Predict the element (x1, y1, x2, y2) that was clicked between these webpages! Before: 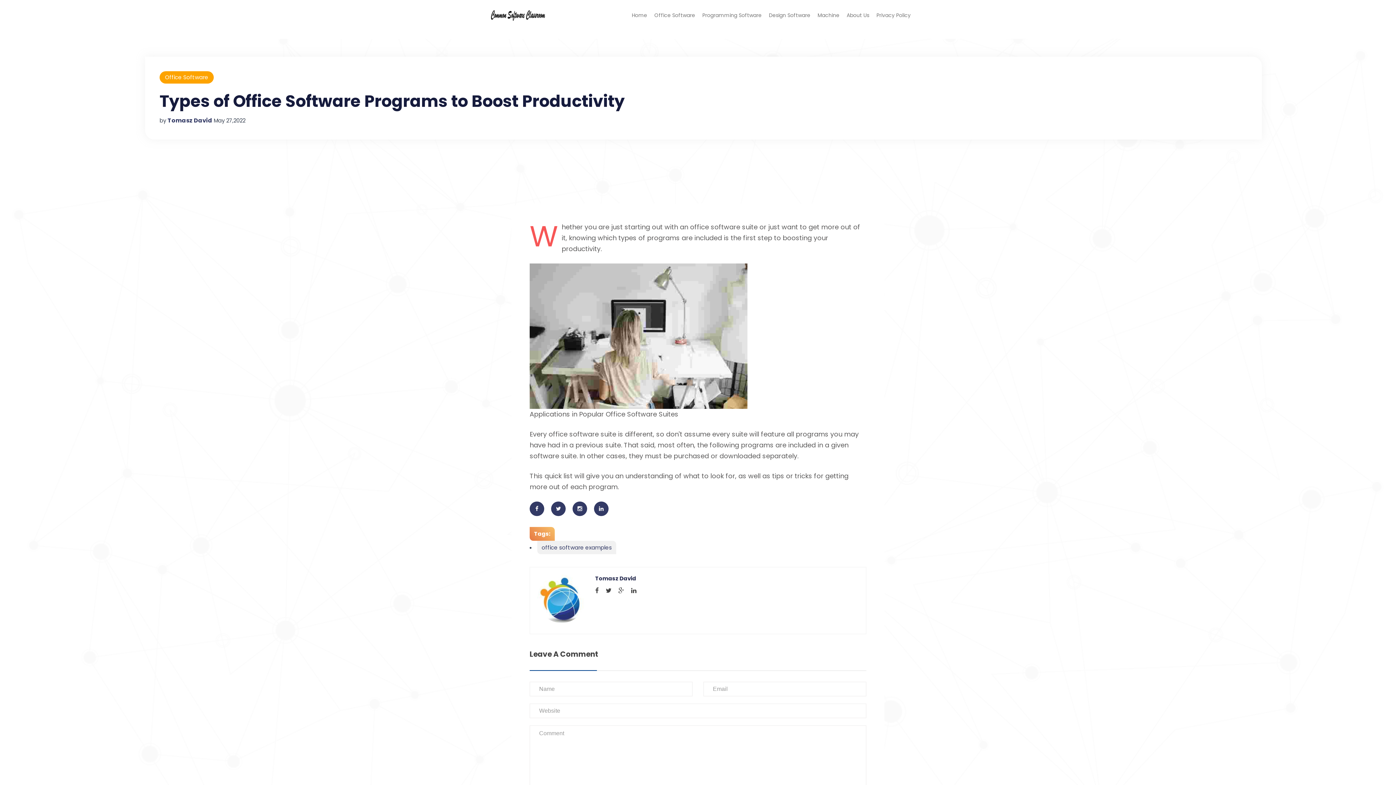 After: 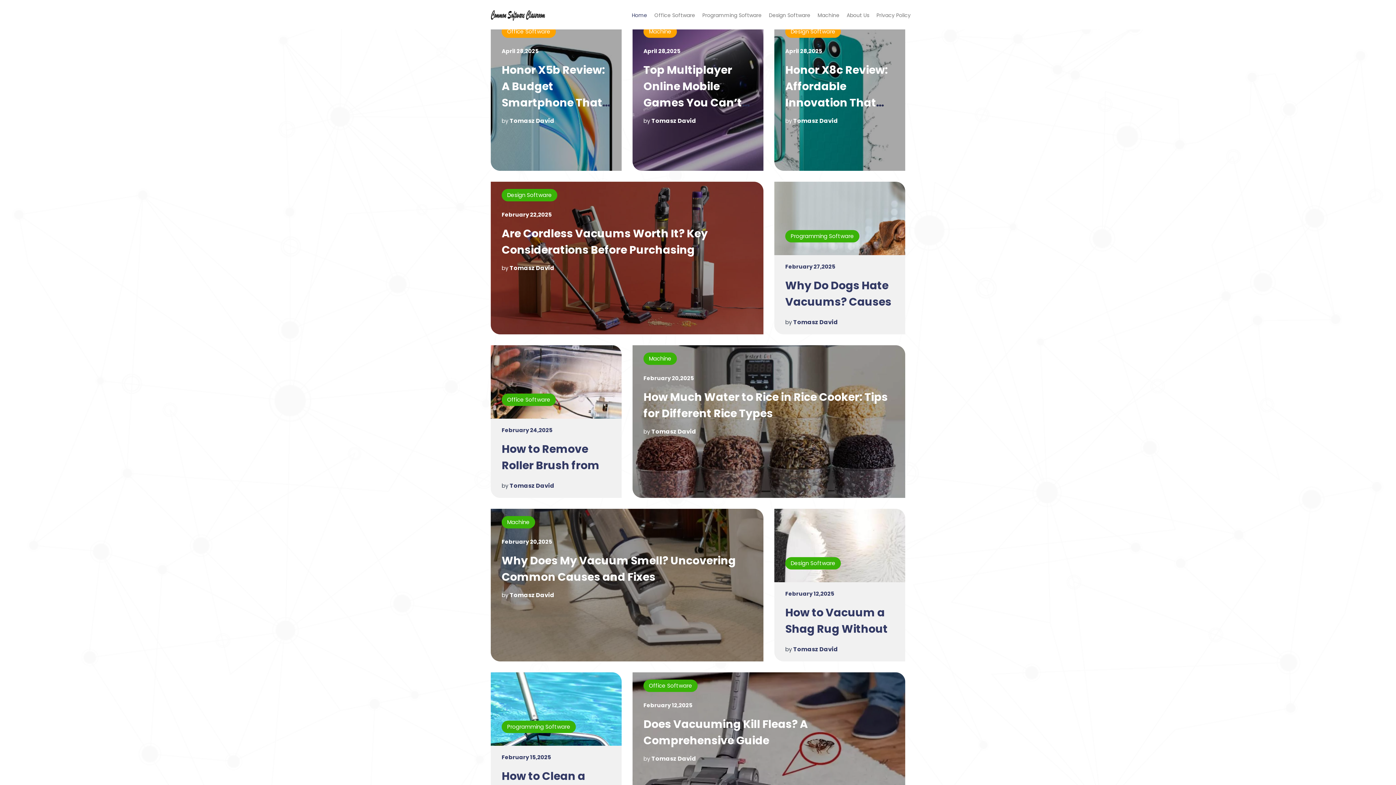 Action: label: Home bbox: (632, 11, 647, 19)